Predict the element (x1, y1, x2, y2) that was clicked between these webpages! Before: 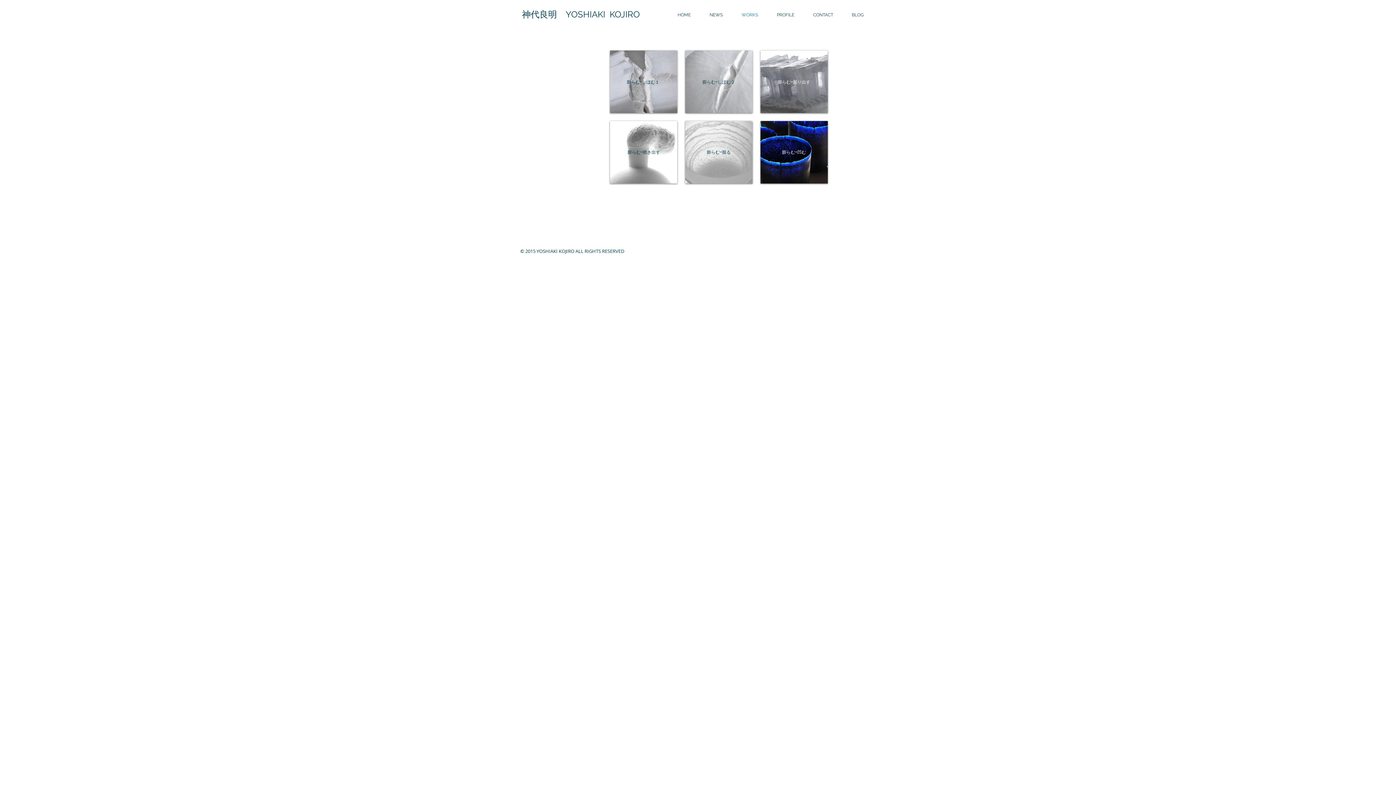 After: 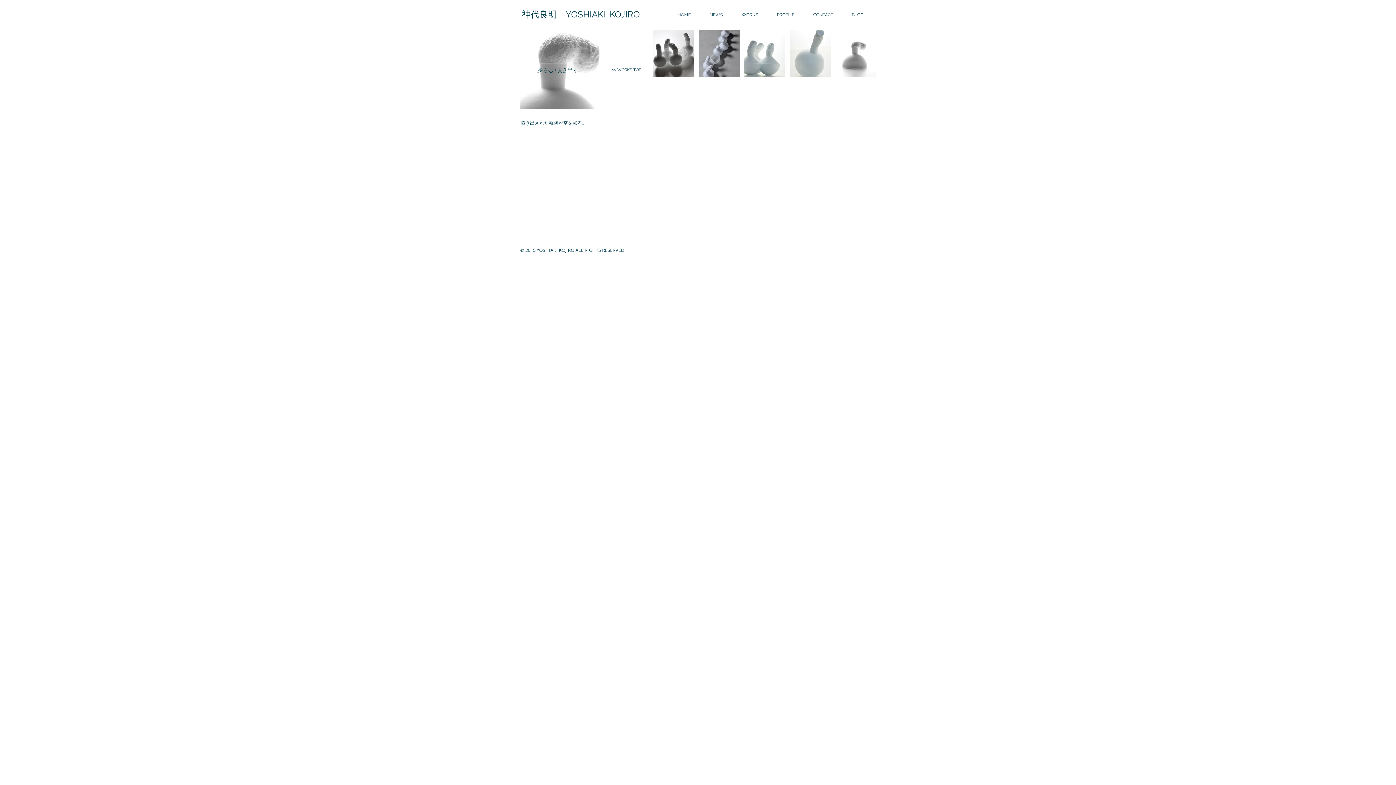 Action: bbox: (610, 120, 677, 183) label: 膨らむ⇨噴き出す